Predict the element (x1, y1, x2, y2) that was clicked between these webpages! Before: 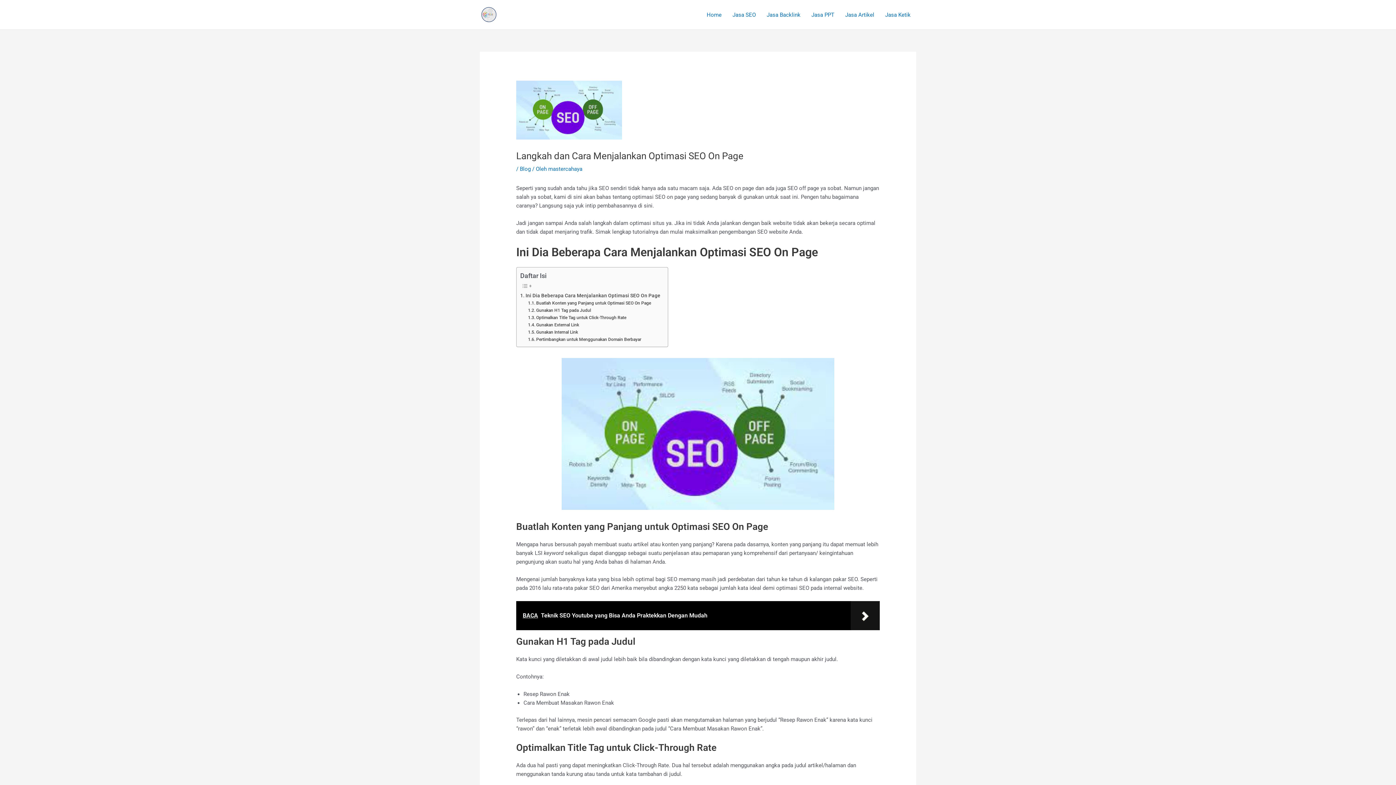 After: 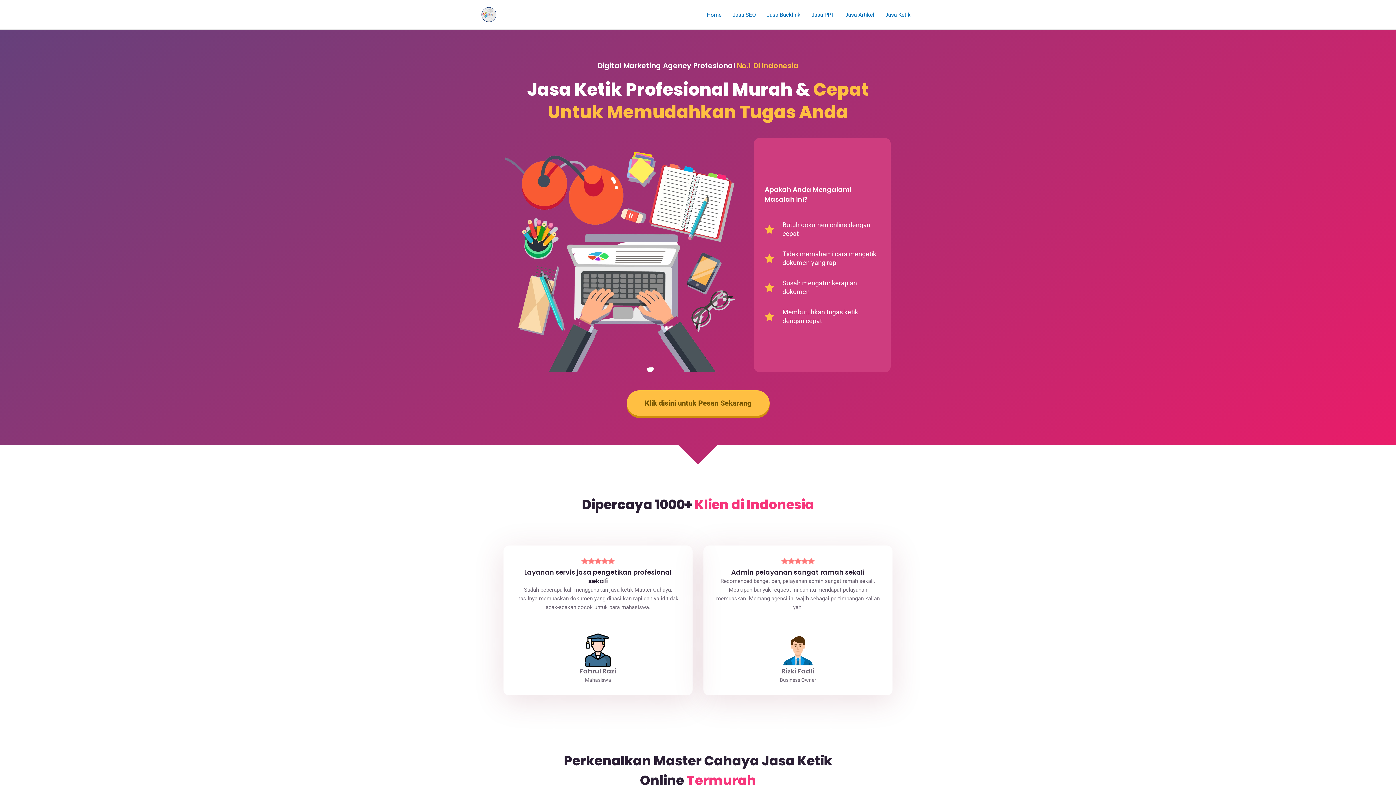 Action: label: Jasa Ketik bbox: (880, 2, 916, 27)